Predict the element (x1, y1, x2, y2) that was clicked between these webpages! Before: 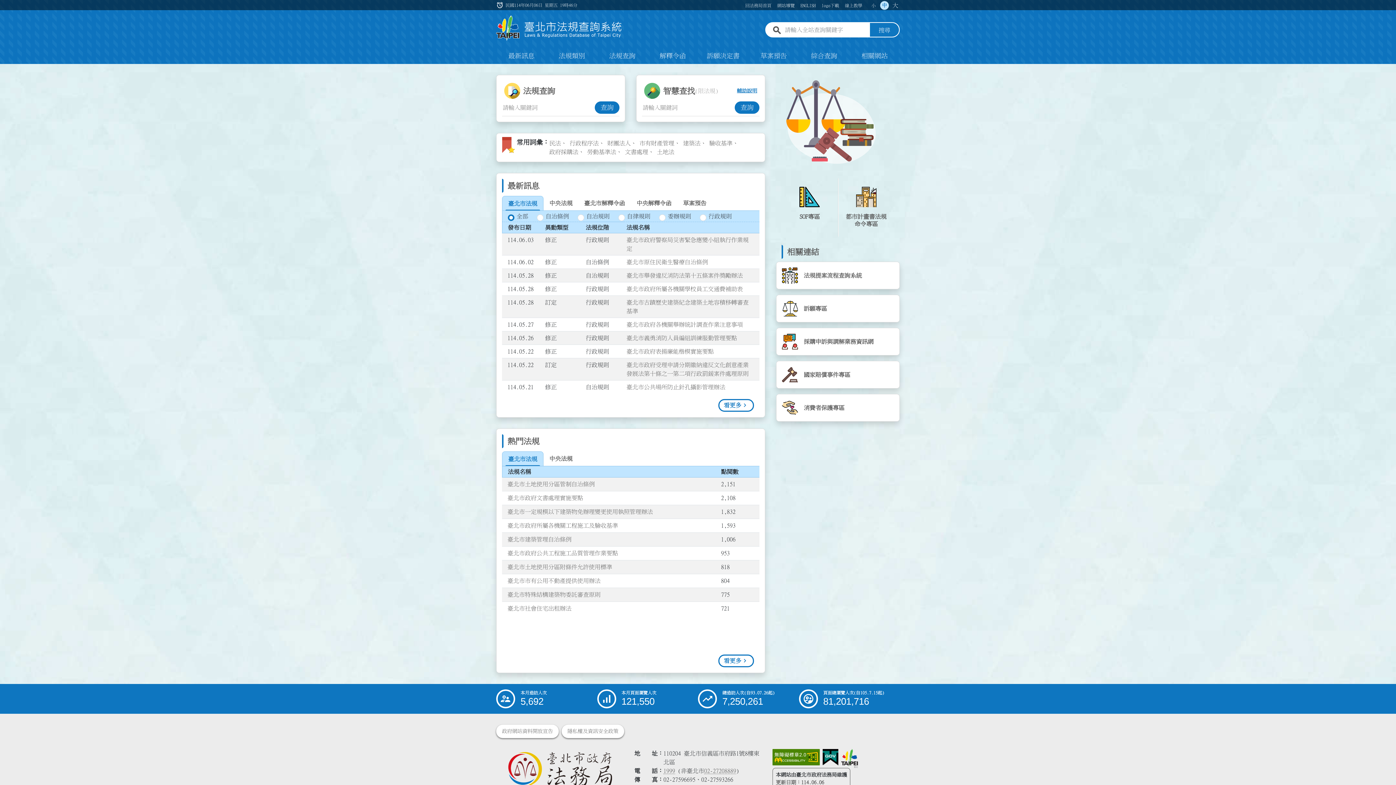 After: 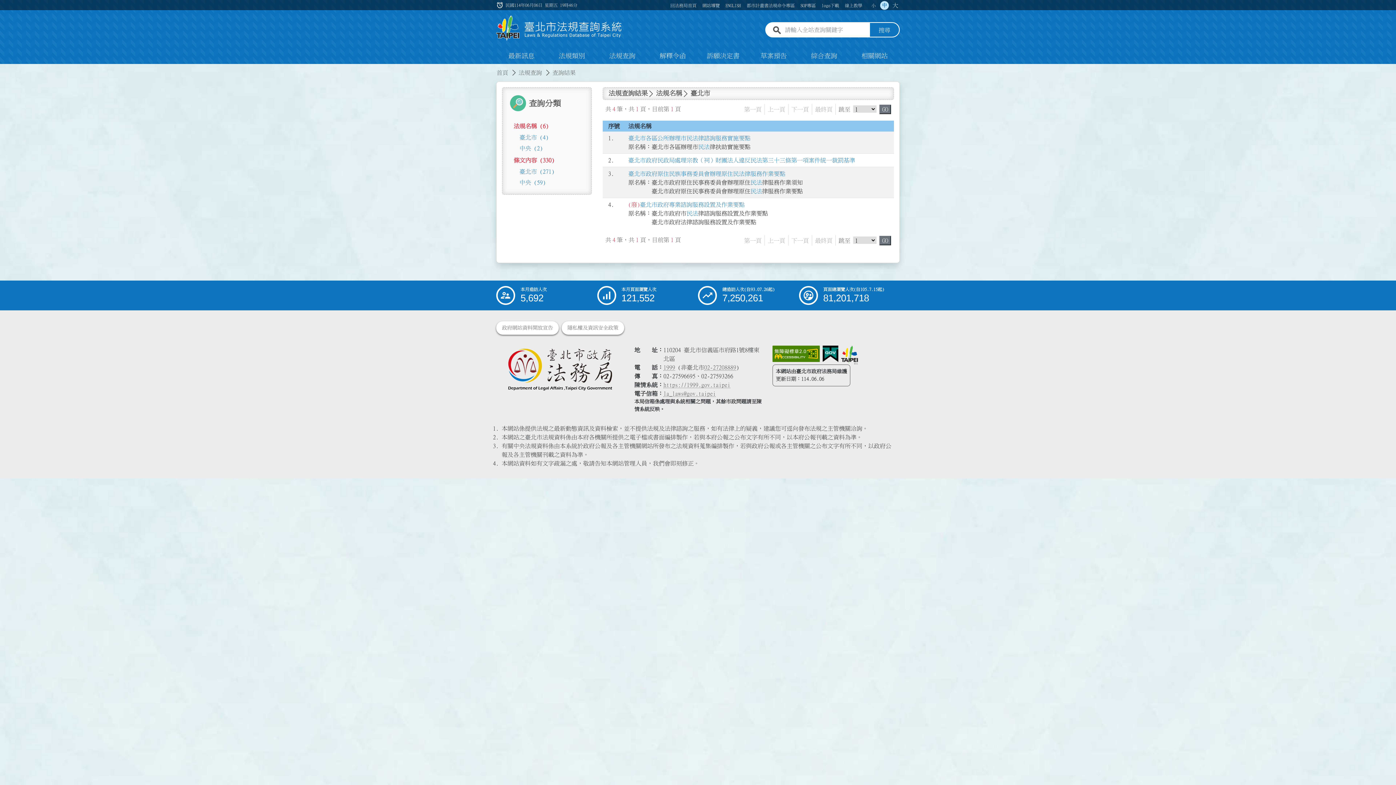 Action: label: 搜尋常用字彙：民法 bbox: (549, 140, 566, 146)